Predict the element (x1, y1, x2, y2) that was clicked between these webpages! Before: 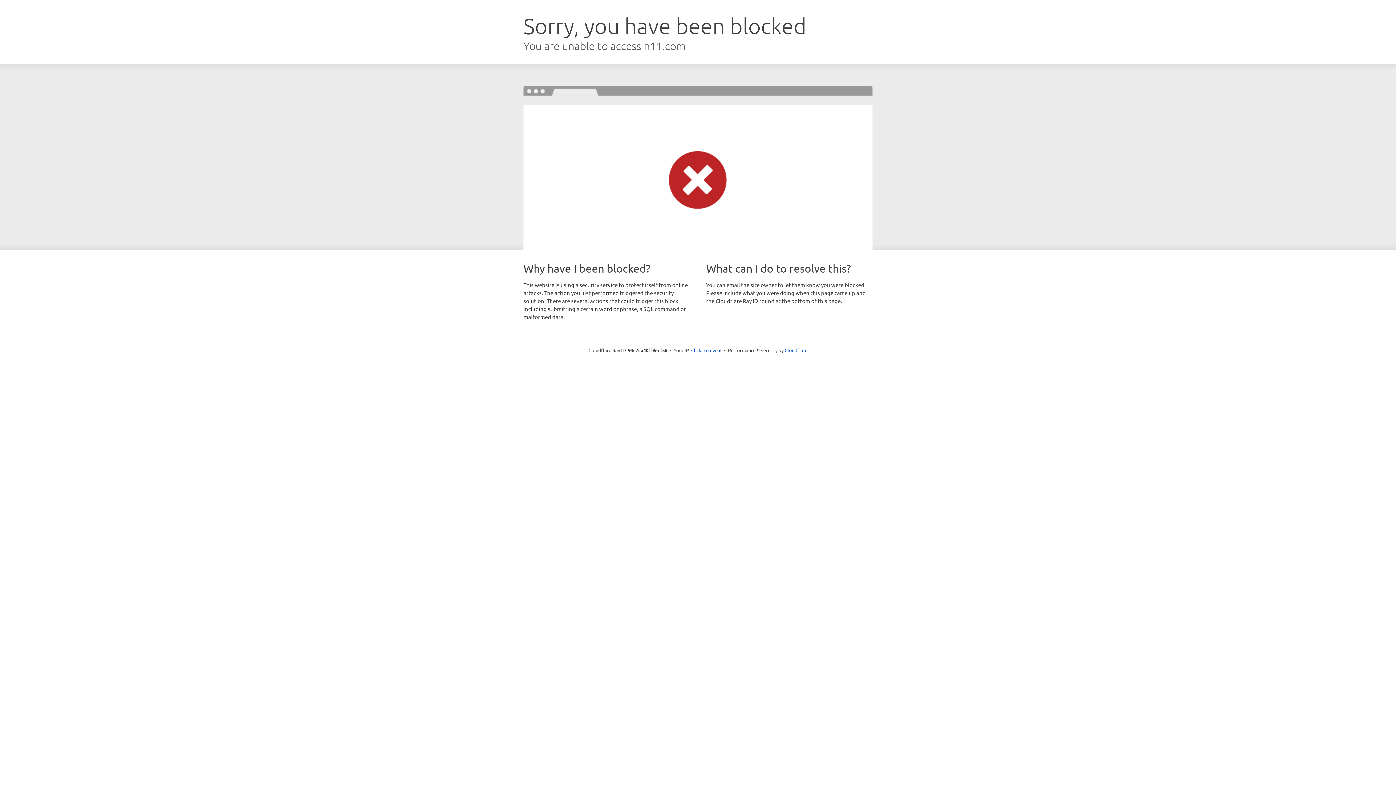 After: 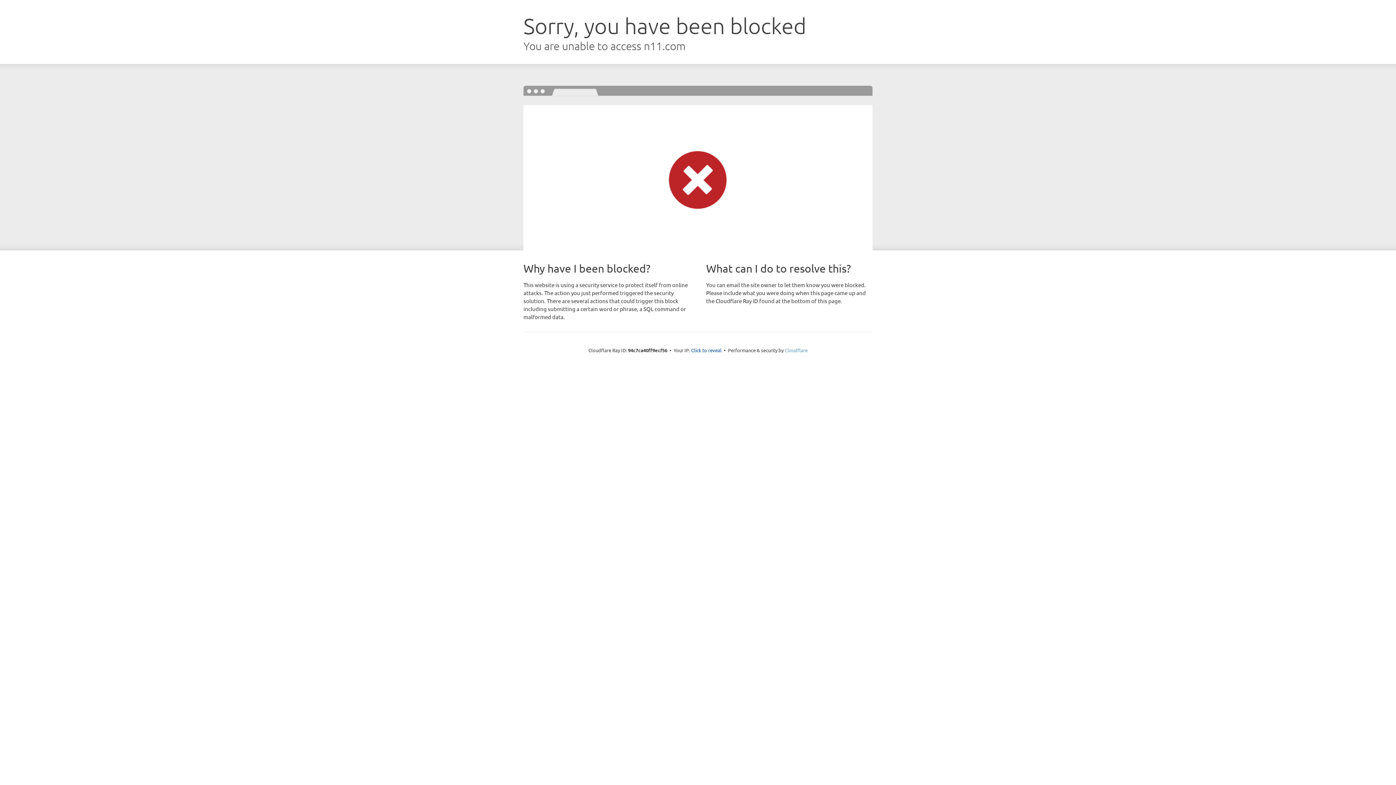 Action: label: Cloudflare bbox: (784, 347, 807, 353)